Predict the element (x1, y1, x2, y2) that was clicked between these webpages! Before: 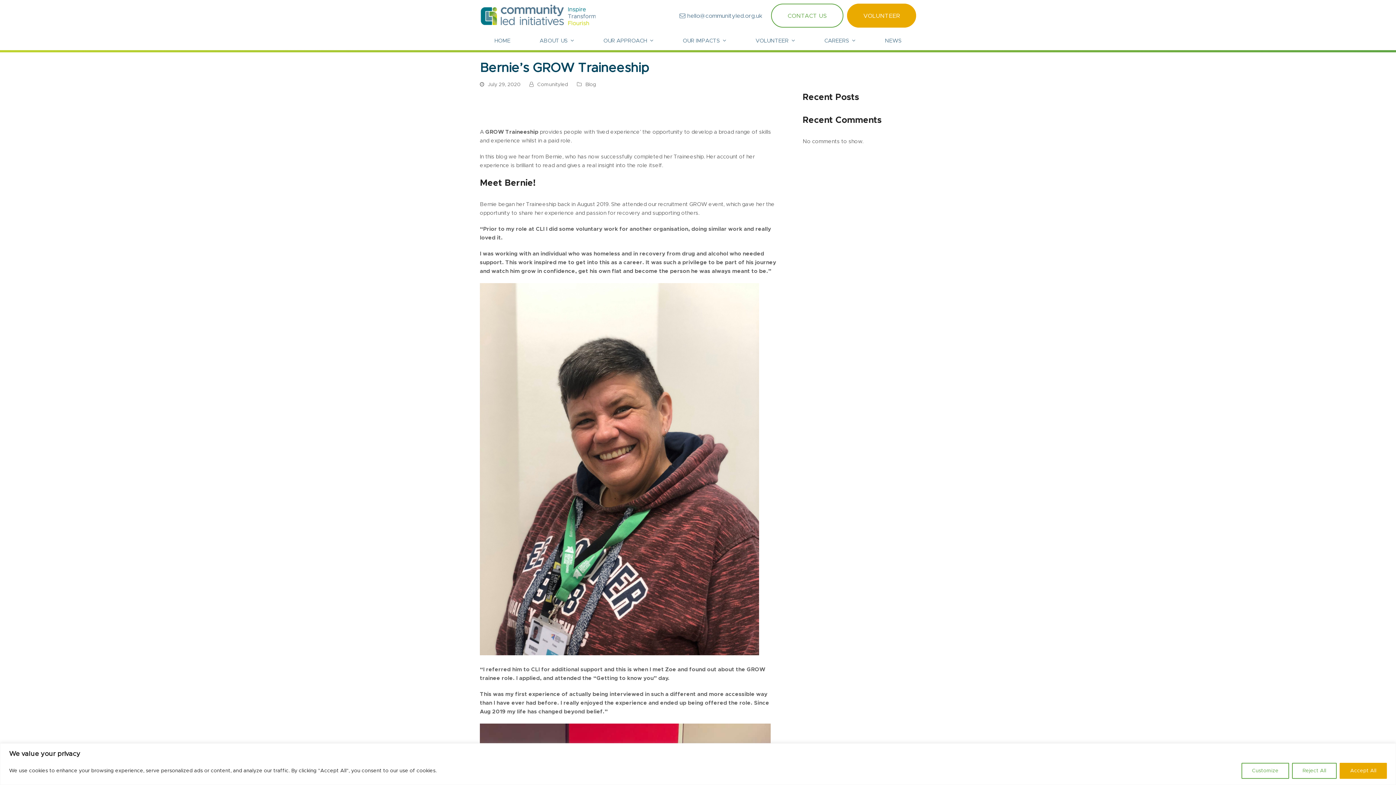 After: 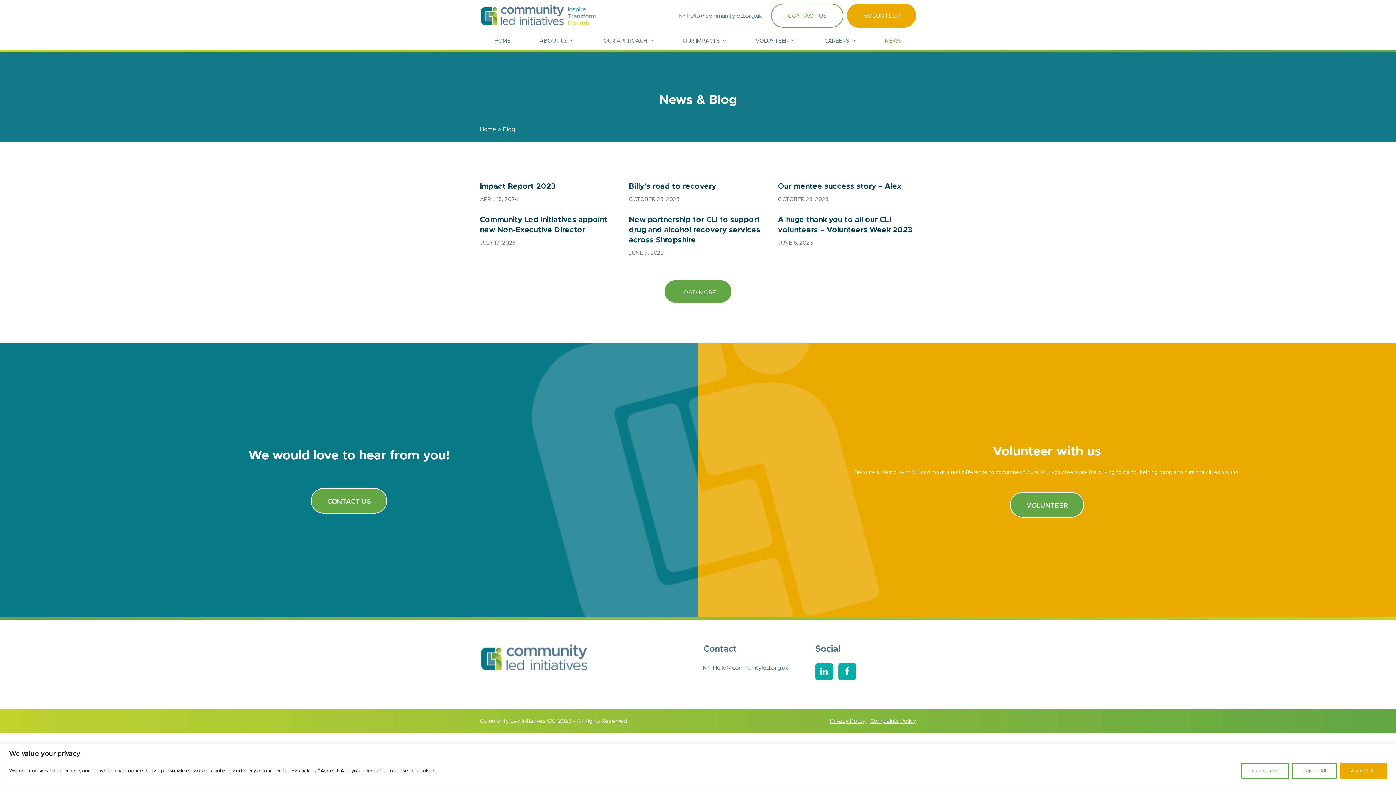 Action: bbox: (870, 32, 916, 50) label: NEWS